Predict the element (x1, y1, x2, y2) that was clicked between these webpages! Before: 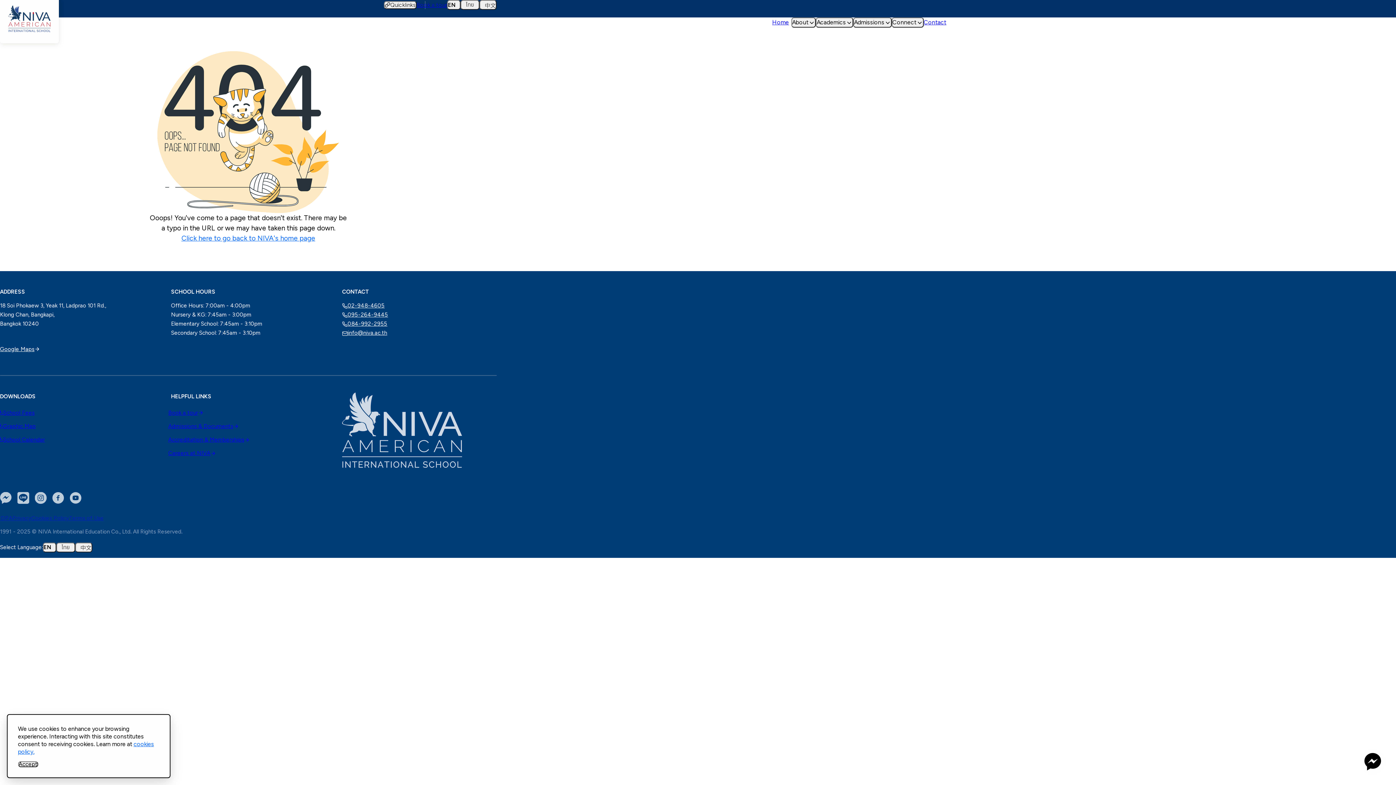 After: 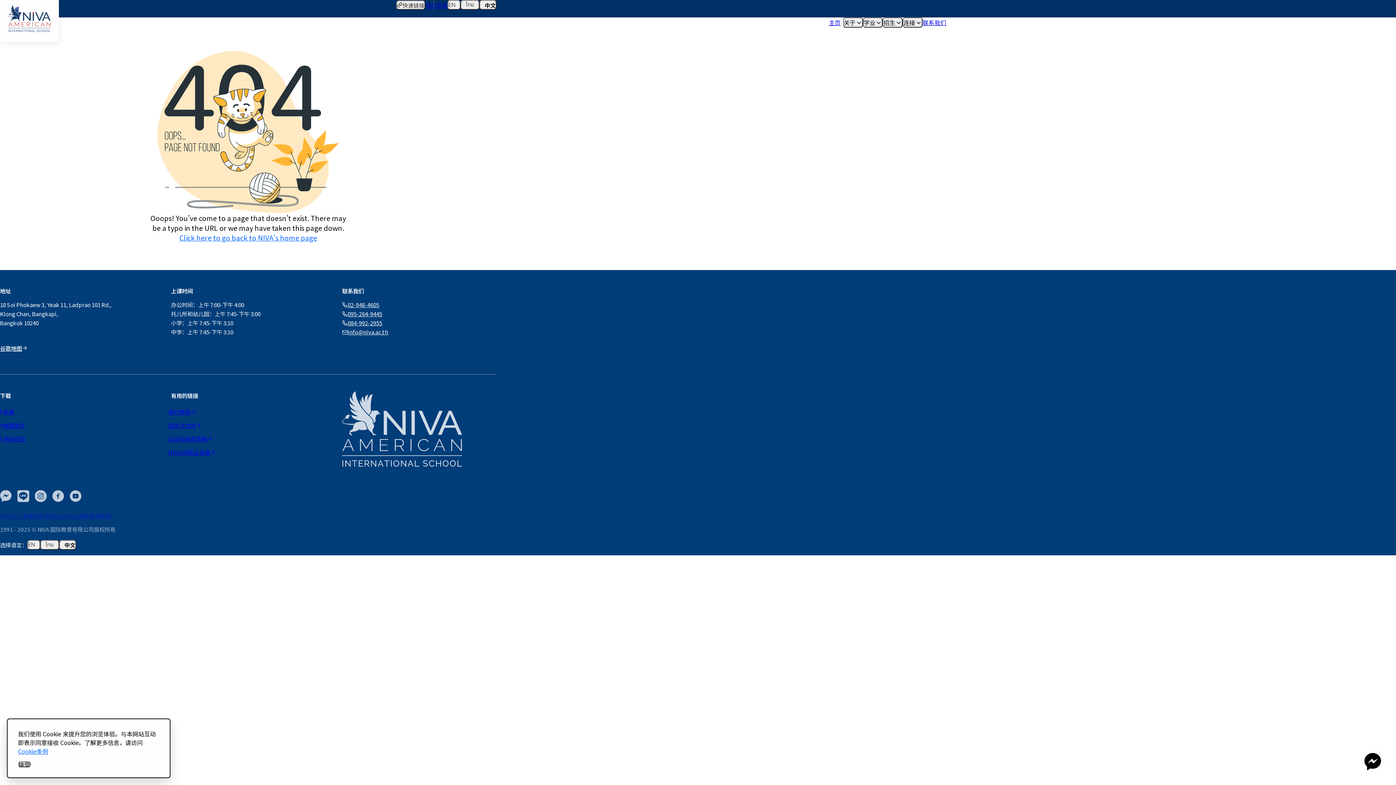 Action: label: 中文 bbox: (75, 542, 92, 552)